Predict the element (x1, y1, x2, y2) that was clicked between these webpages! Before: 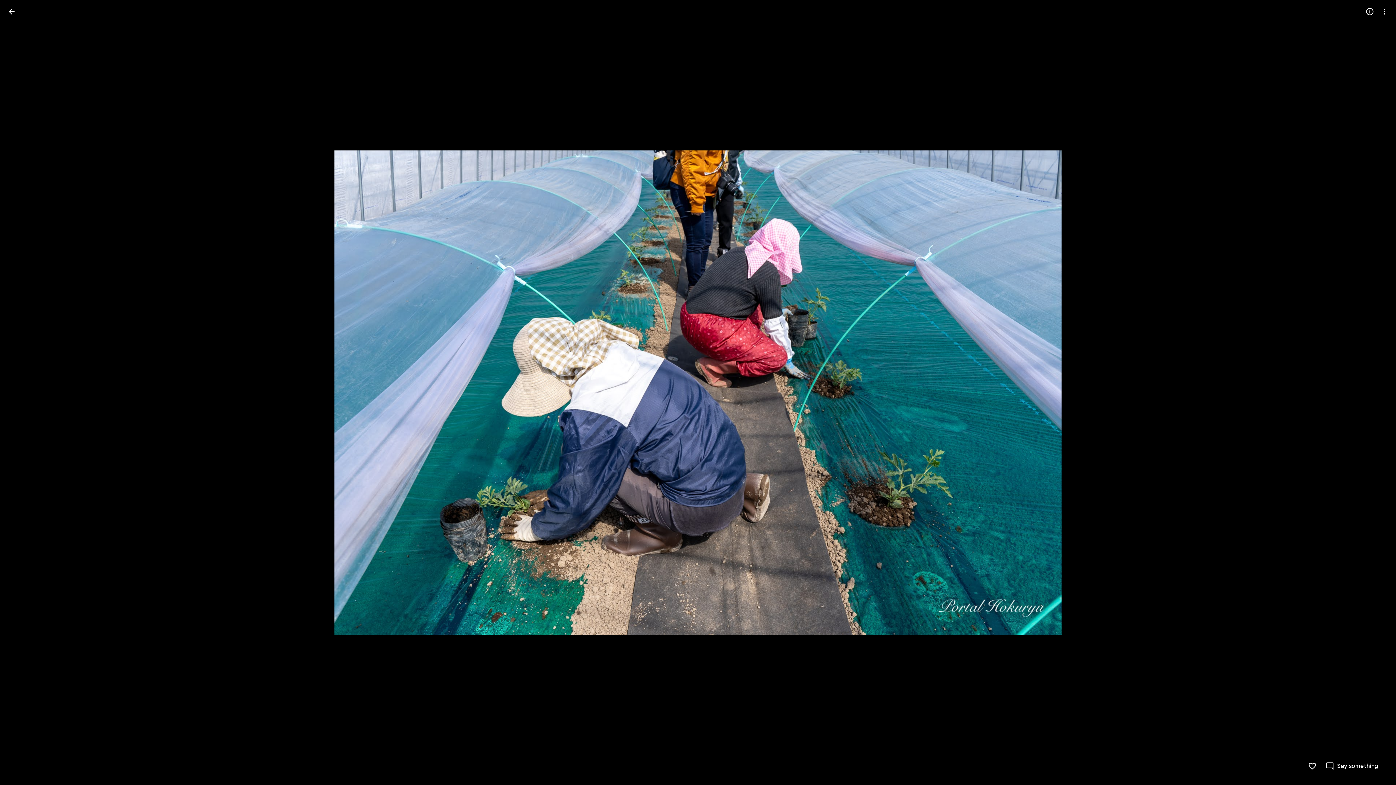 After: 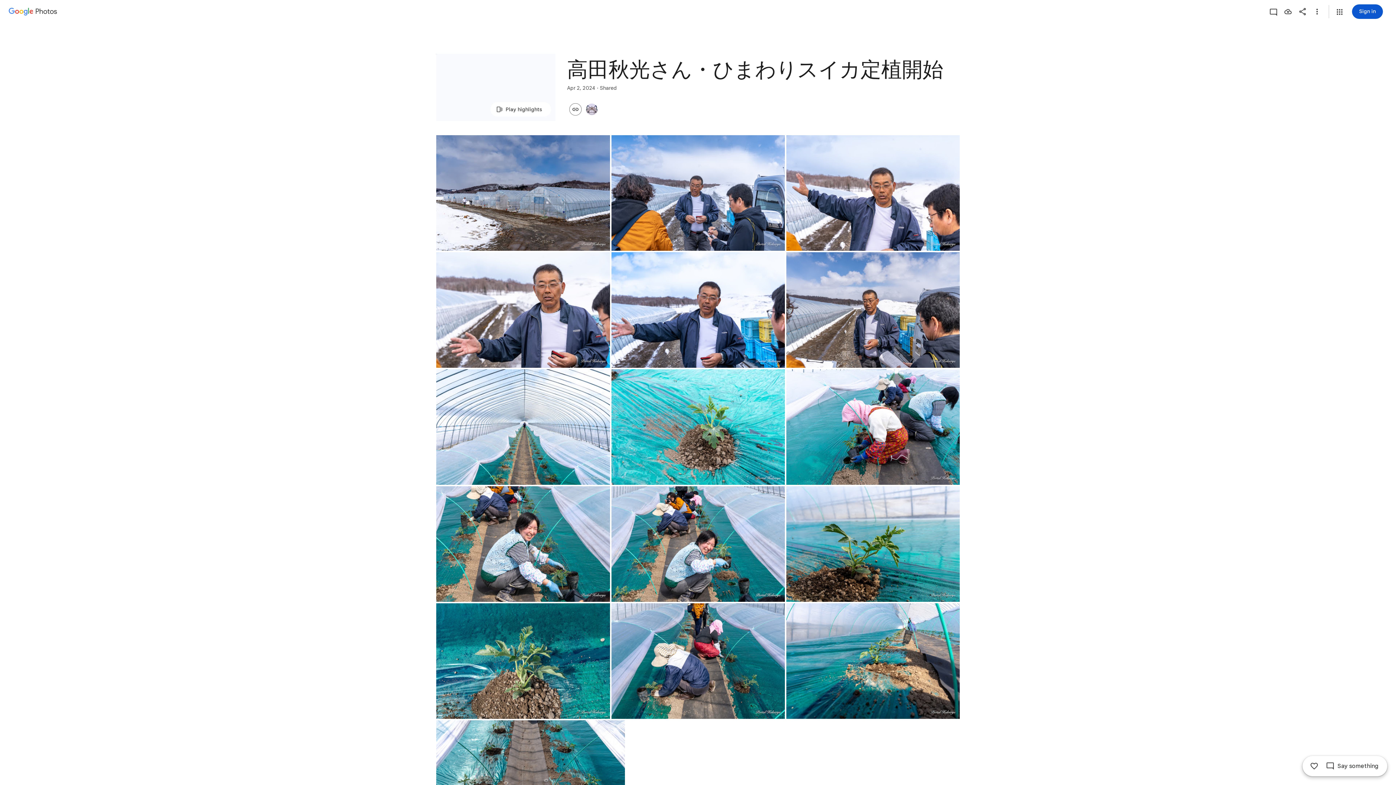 Action: bbox: (2, 2, 20, 20) label: Back to photos